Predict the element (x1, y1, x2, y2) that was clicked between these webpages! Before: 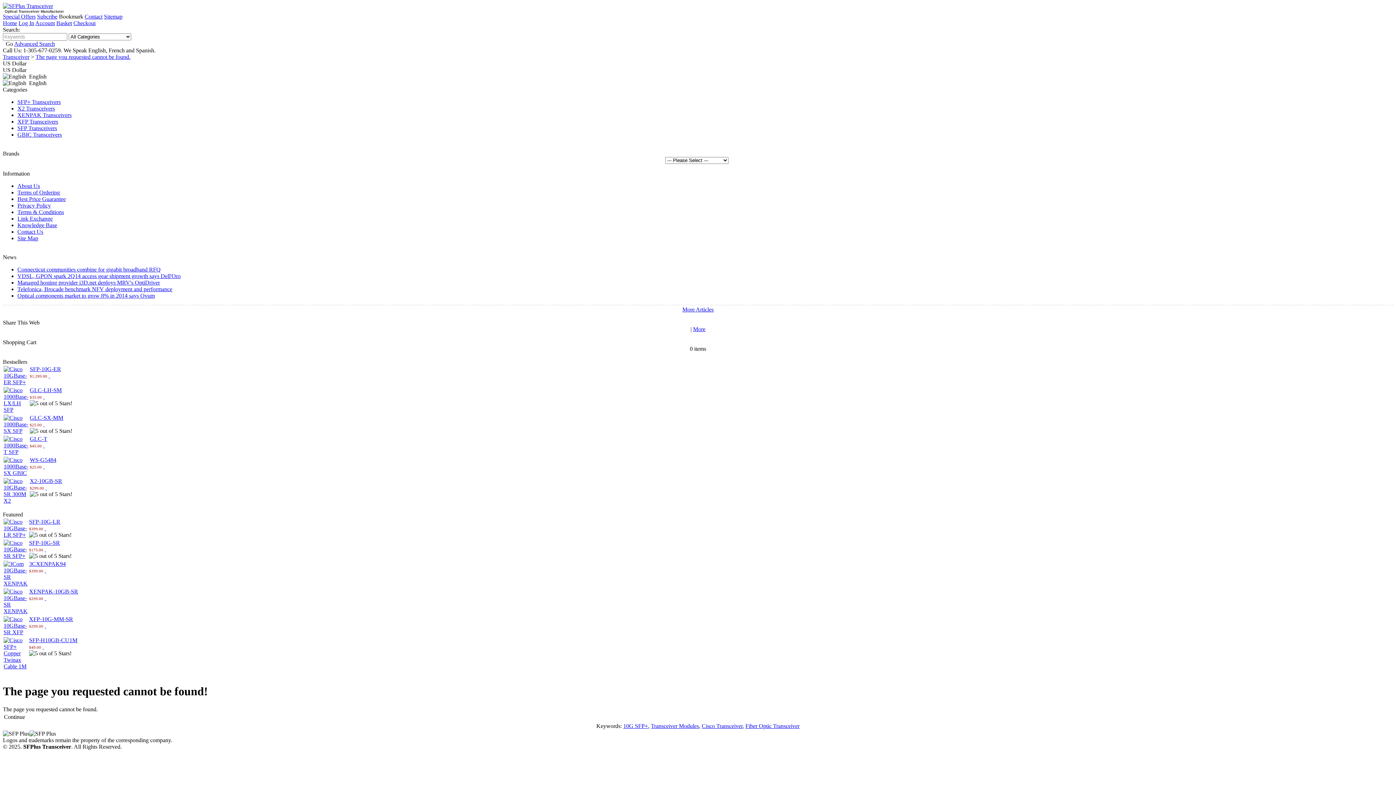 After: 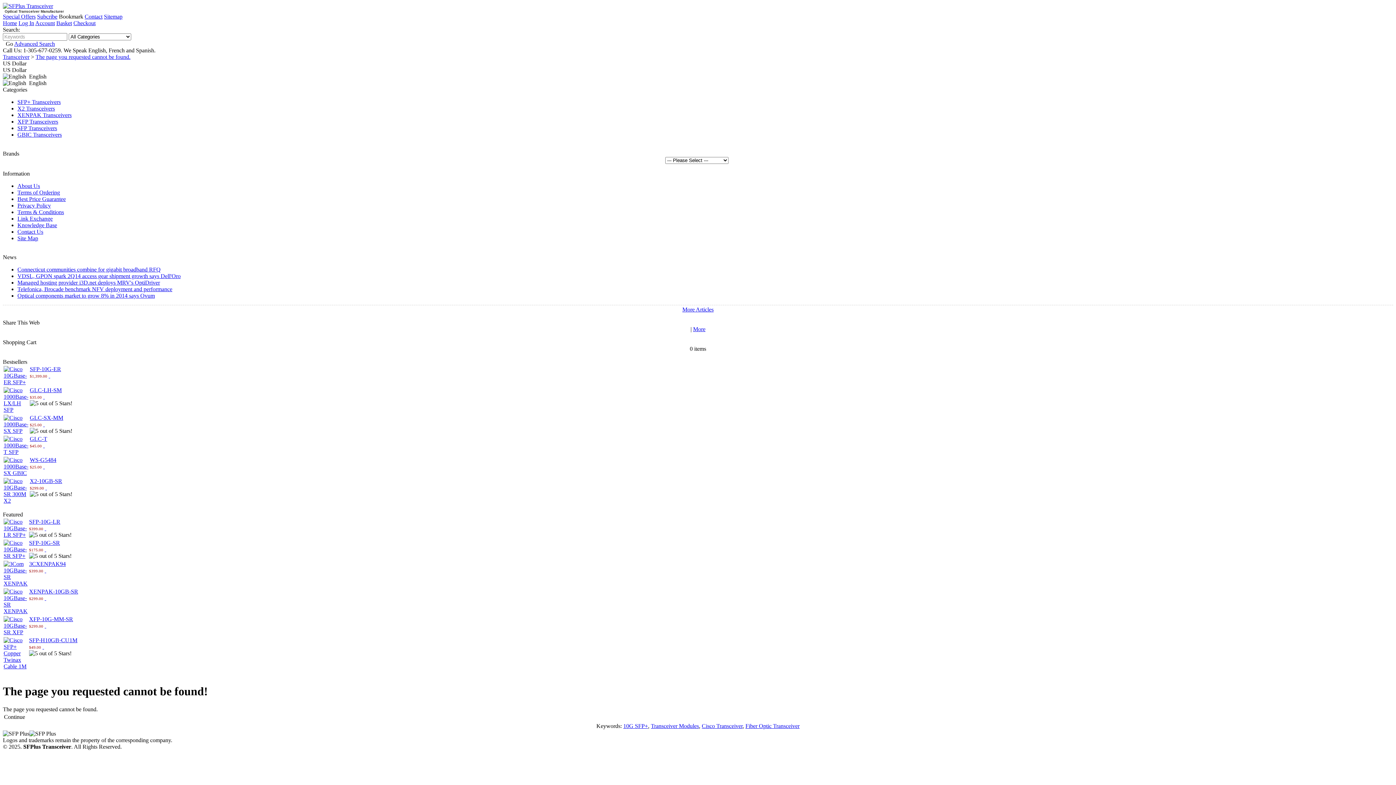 Action: bbox: (29, 561, 65, 567) label: 3CXENPAK94